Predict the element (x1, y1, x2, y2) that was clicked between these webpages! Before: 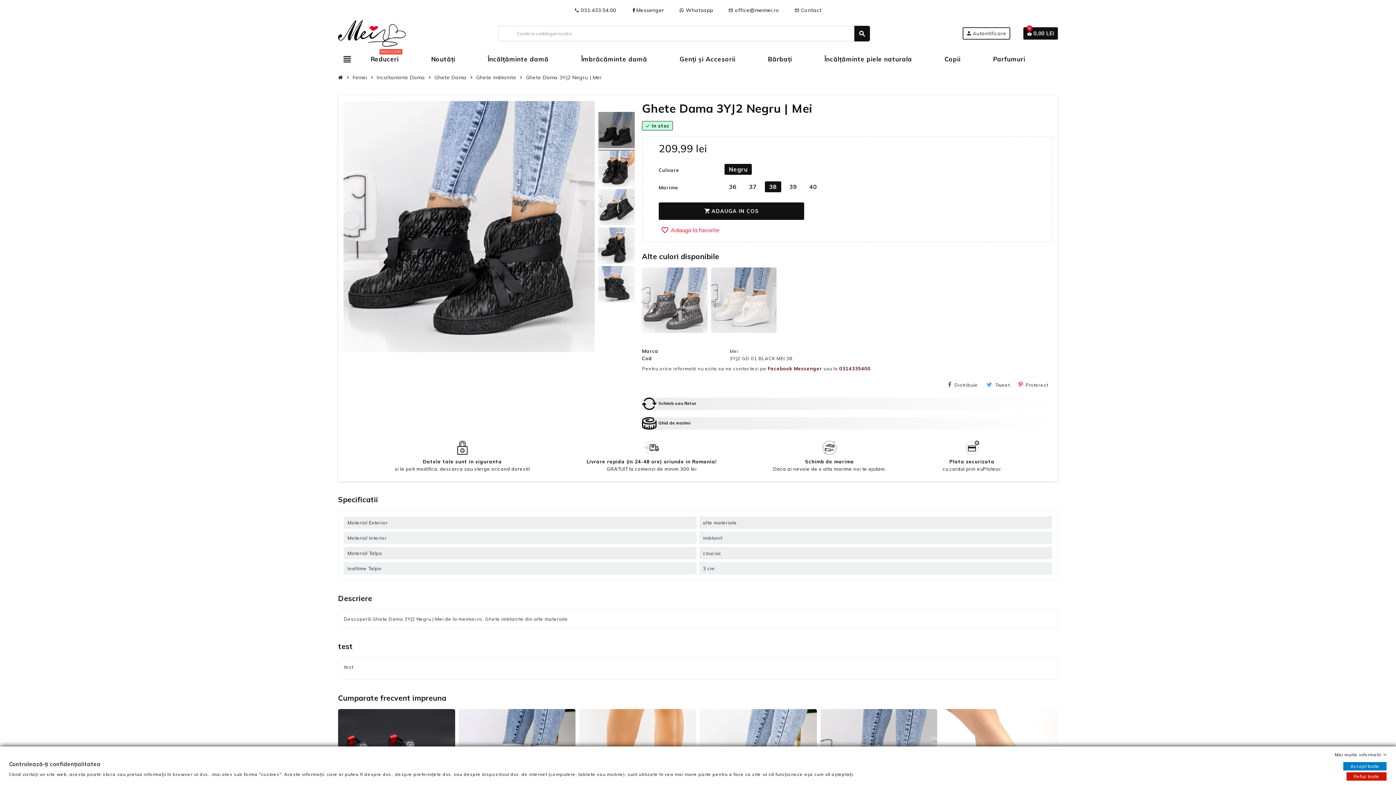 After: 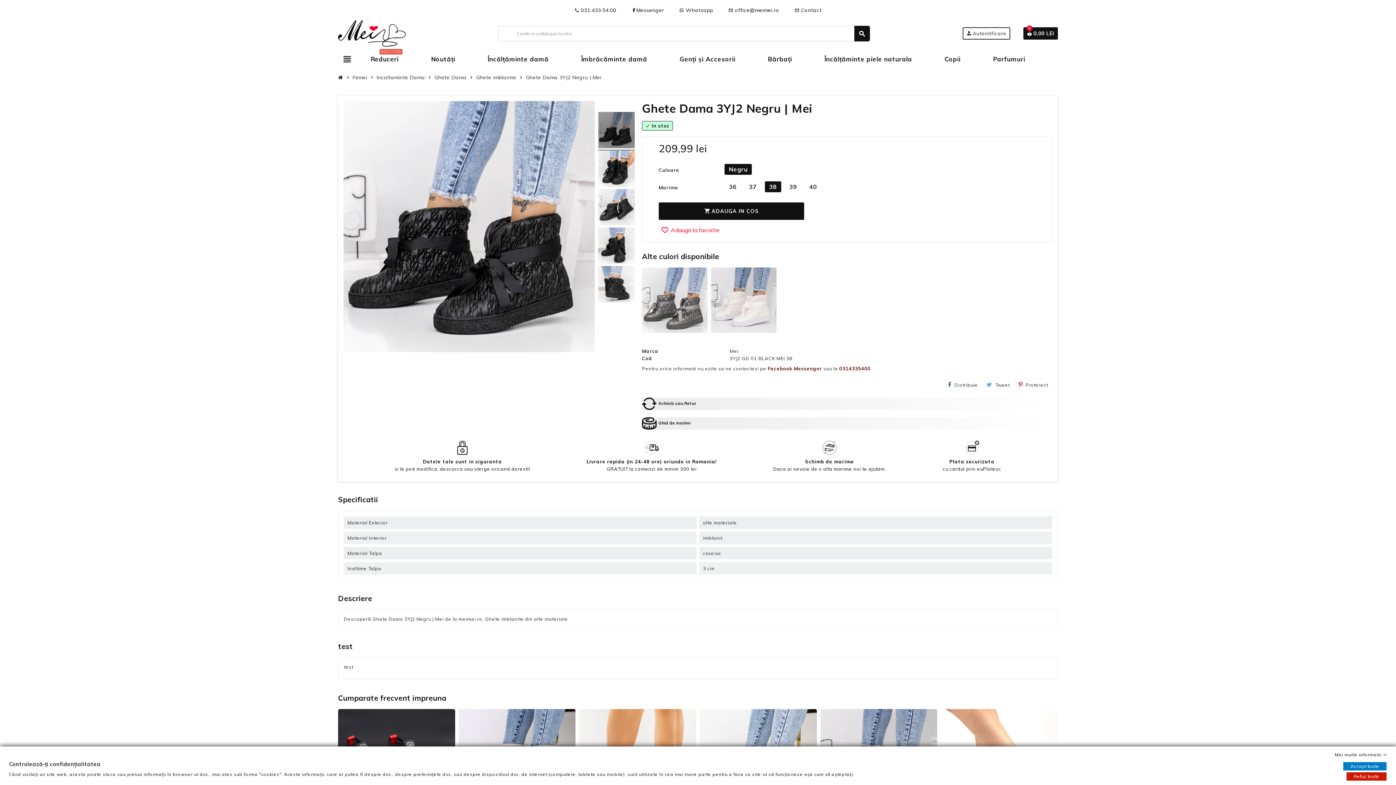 Action: bbox: (767, 365, 822, 371) label: Facebook Messenger